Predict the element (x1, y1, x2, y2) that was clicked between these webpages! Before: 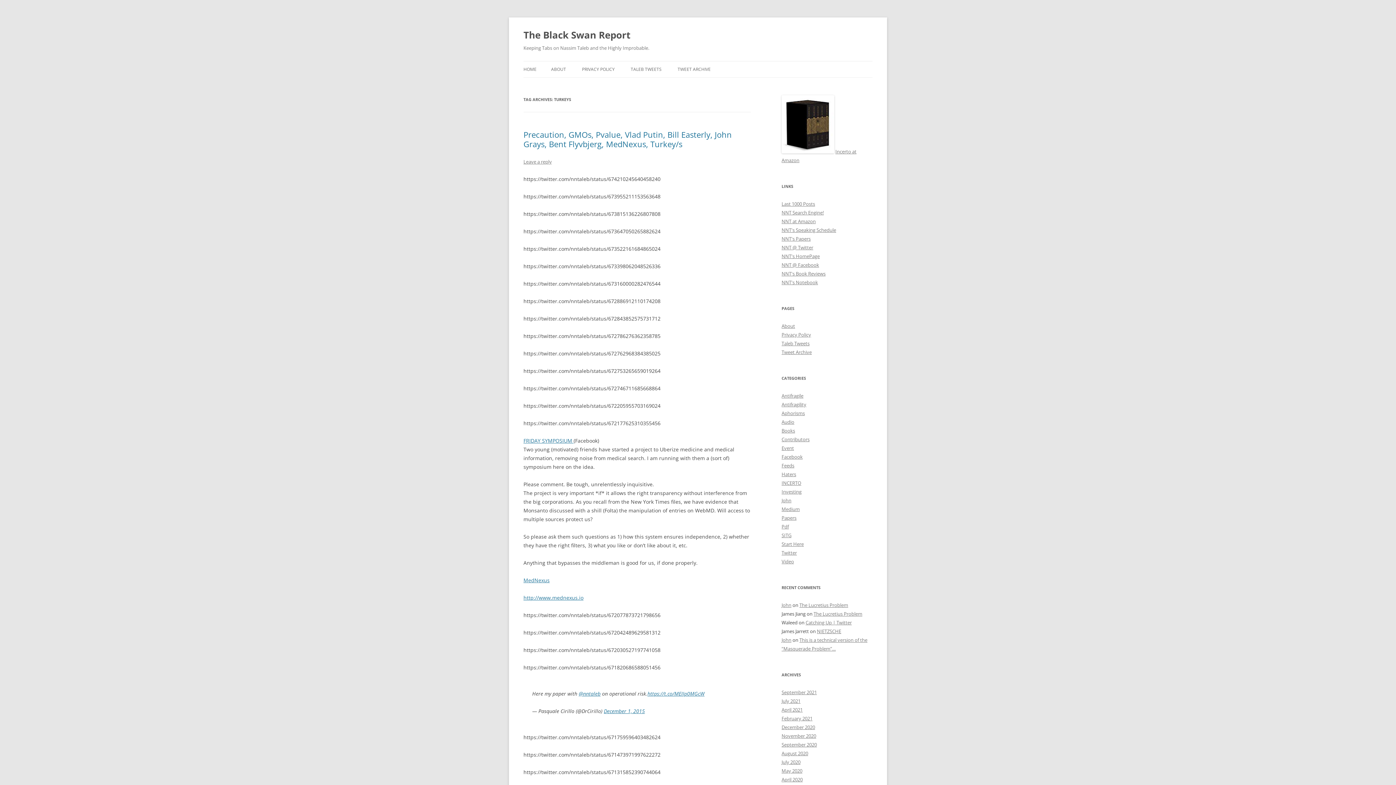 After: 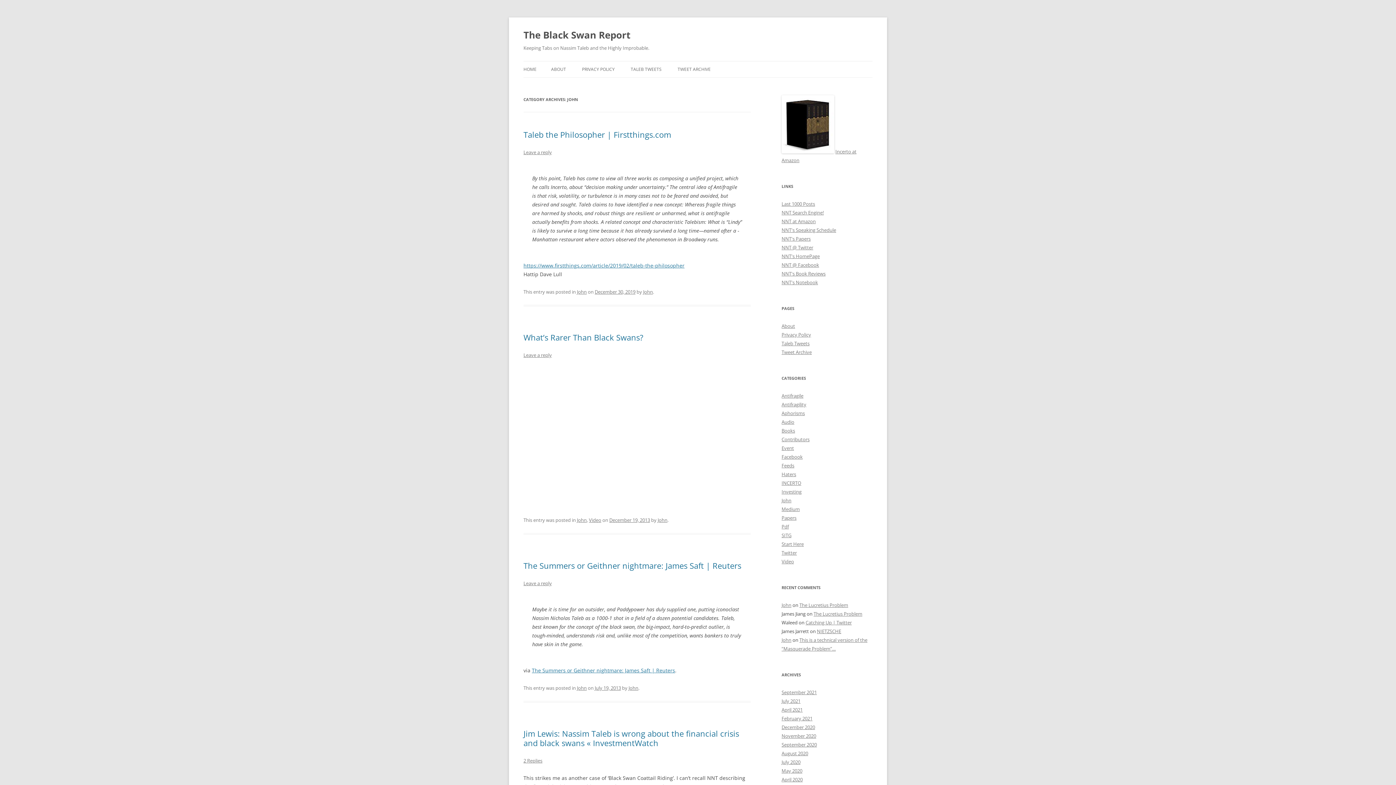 Action: bbox: (781, 497, 791, 504) label: John